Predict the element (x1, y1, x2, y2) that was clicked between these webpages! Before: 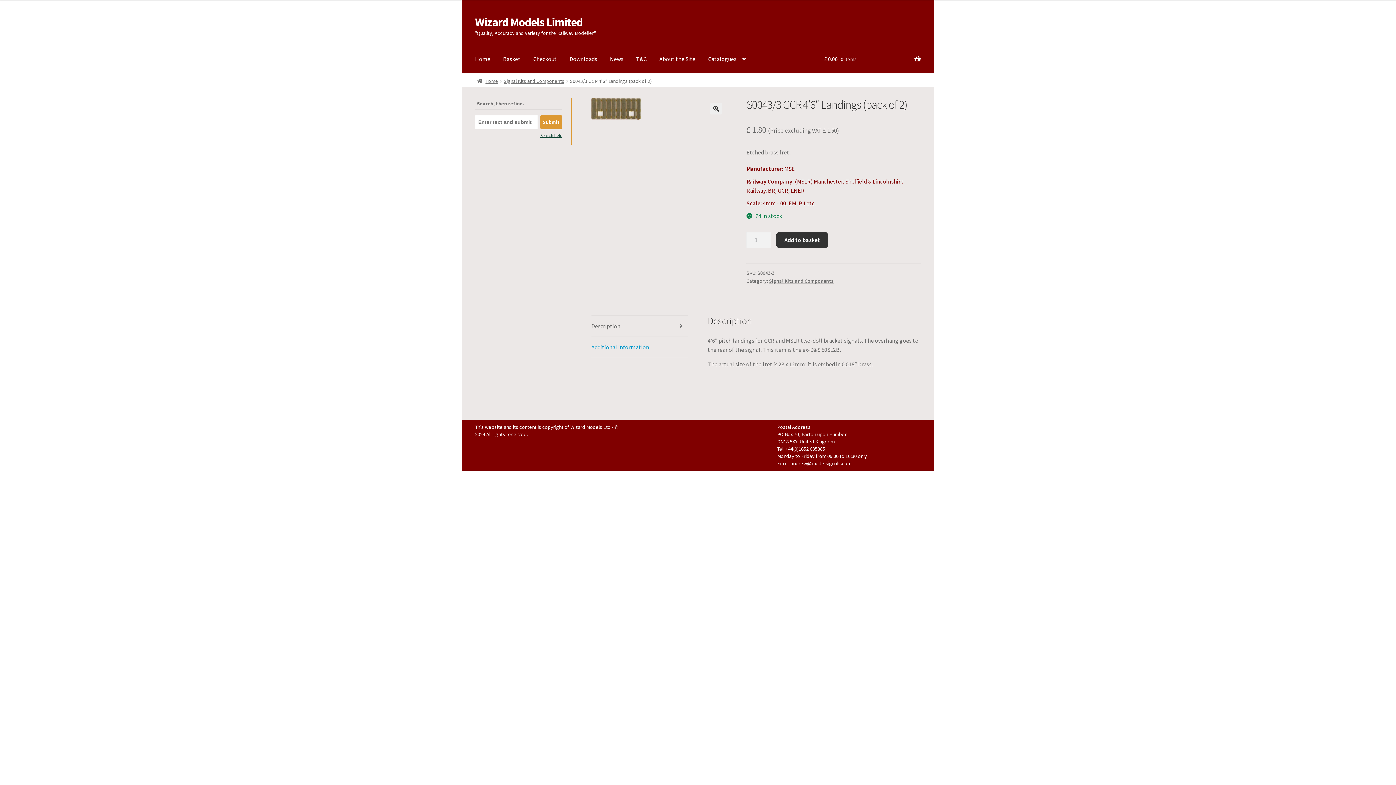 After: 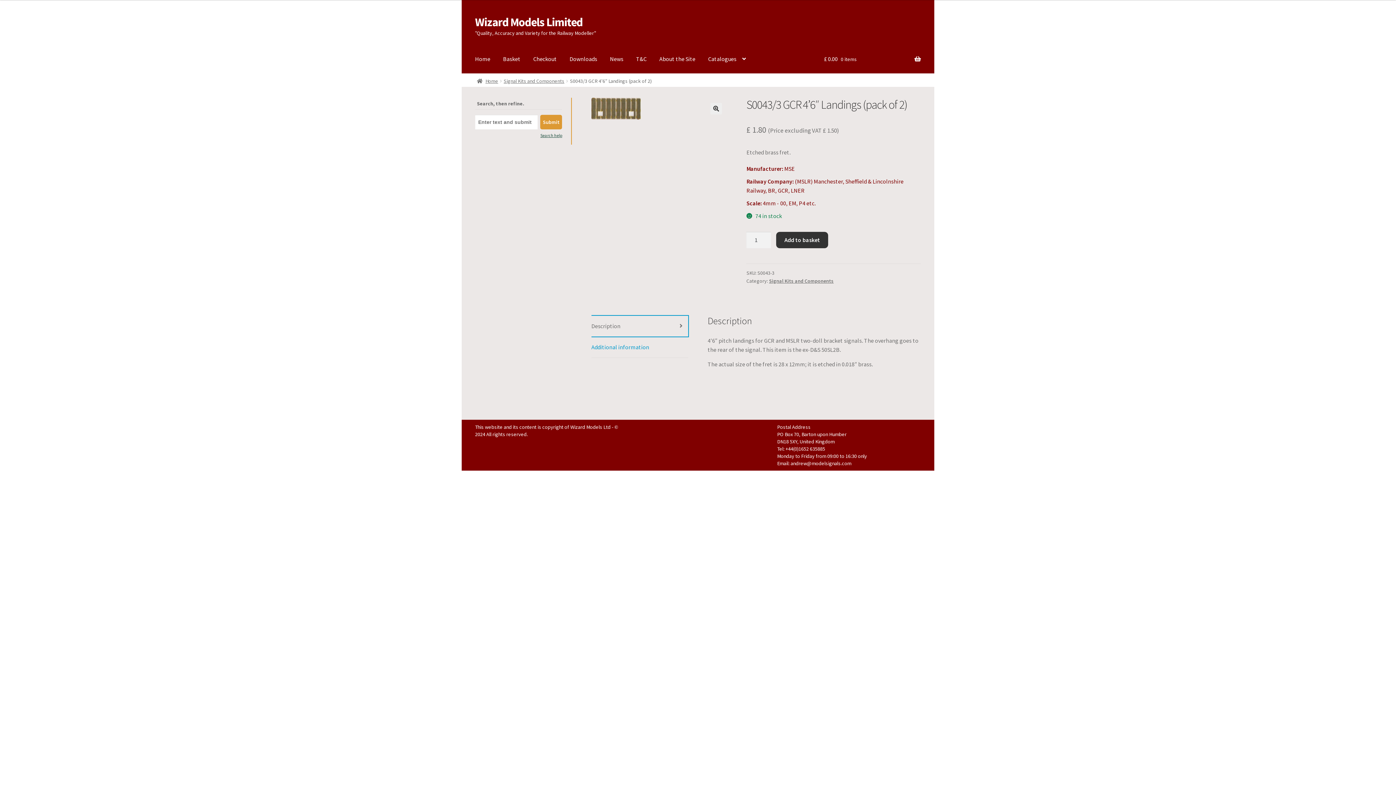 Action: bbox: (591, 315, 688, 336) label: Description